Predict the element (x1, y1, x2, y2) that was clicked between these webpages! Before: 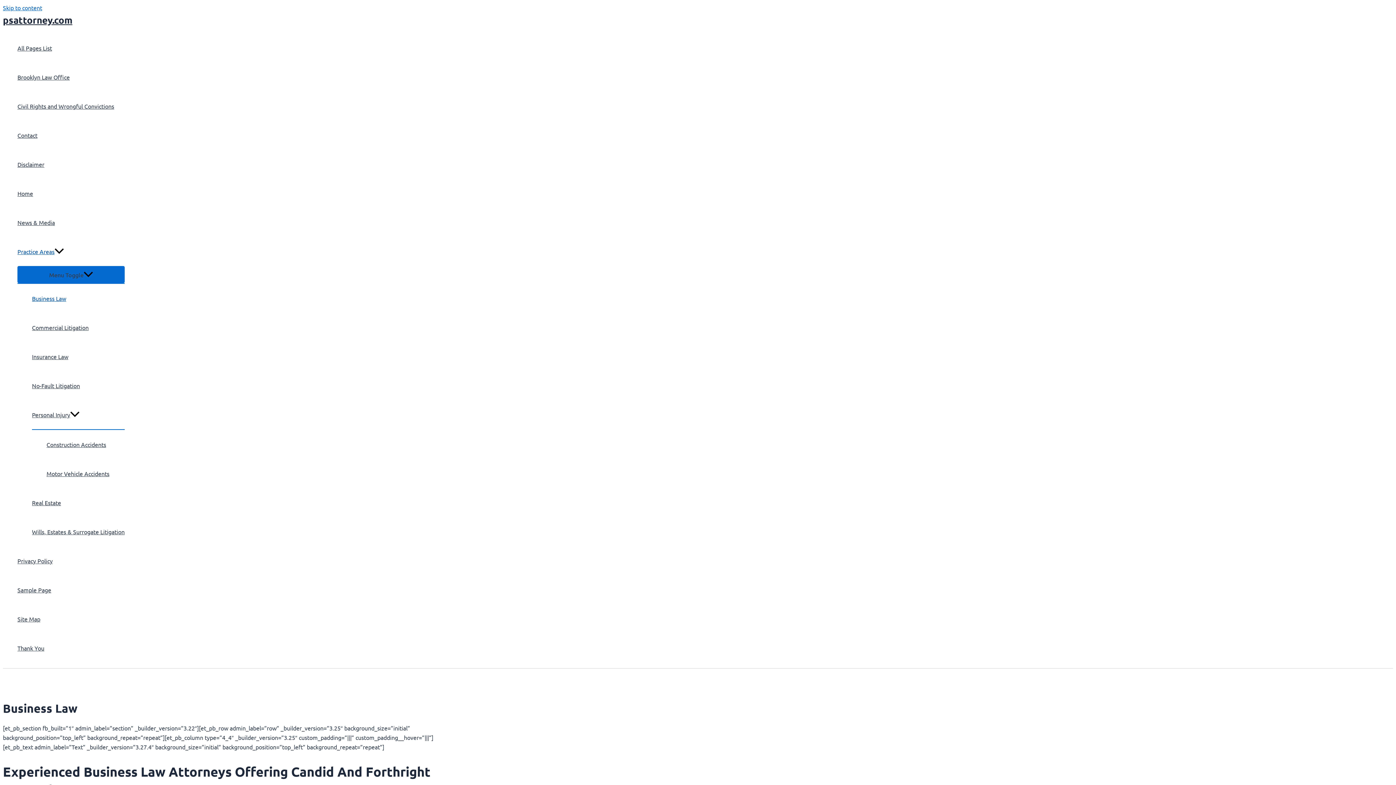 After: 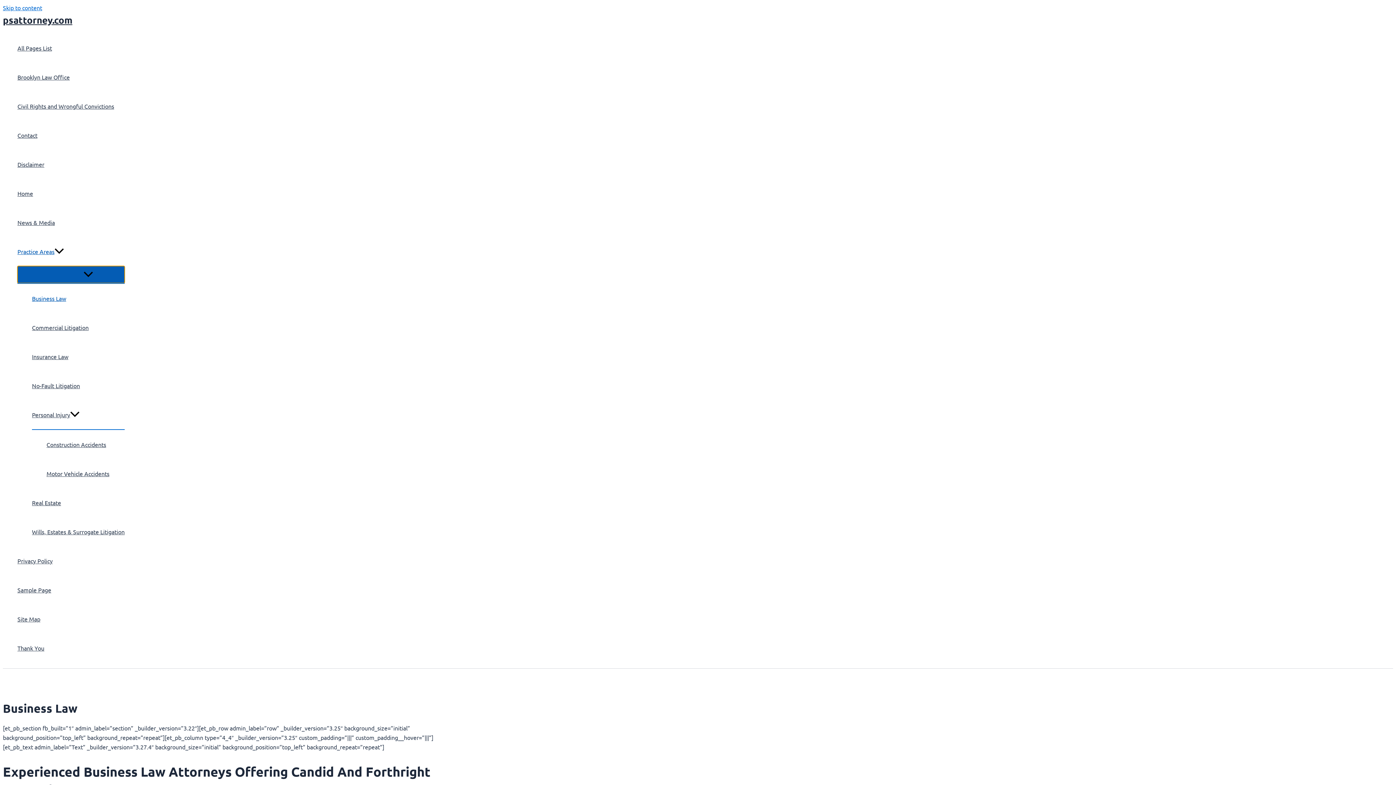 Action: bbox: (17, 266, 124, 283) label: Menu Toggle